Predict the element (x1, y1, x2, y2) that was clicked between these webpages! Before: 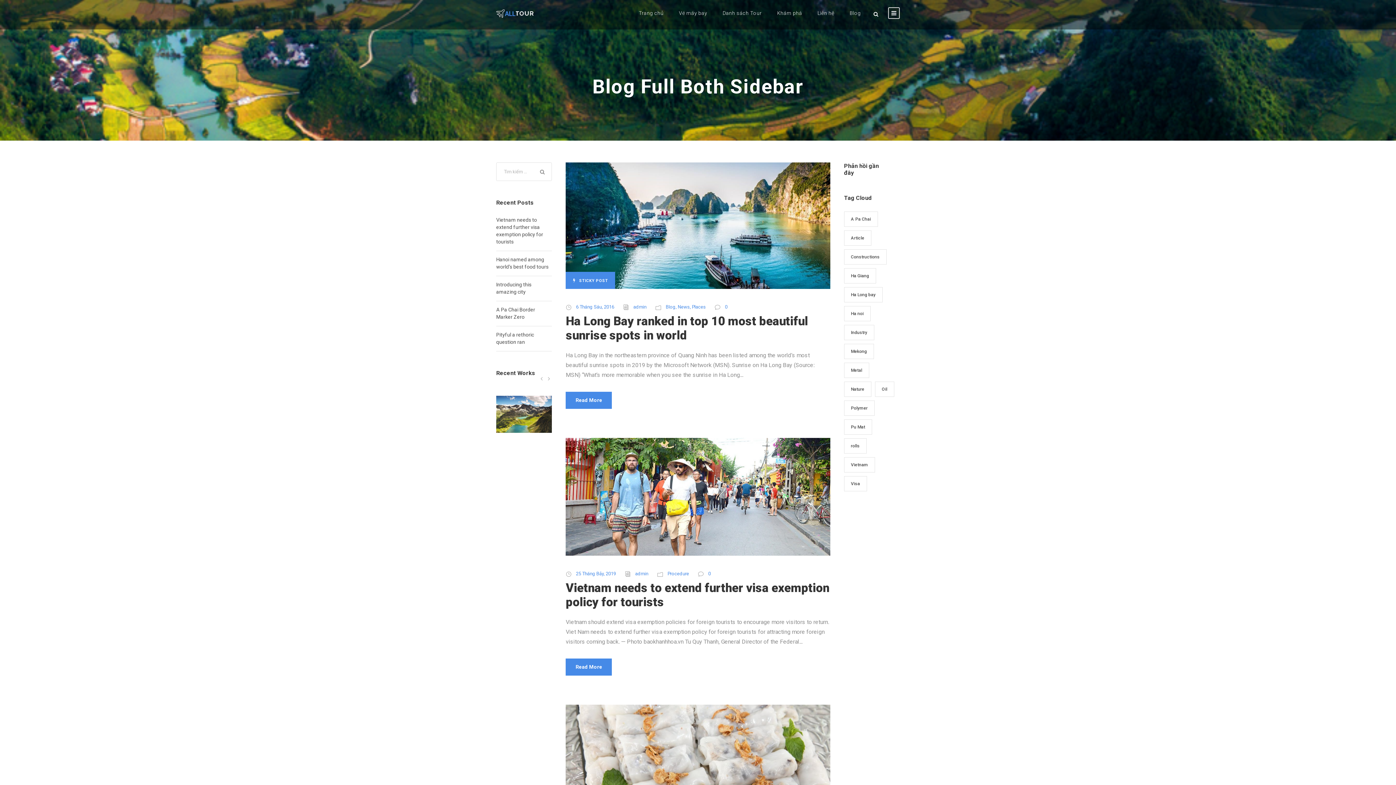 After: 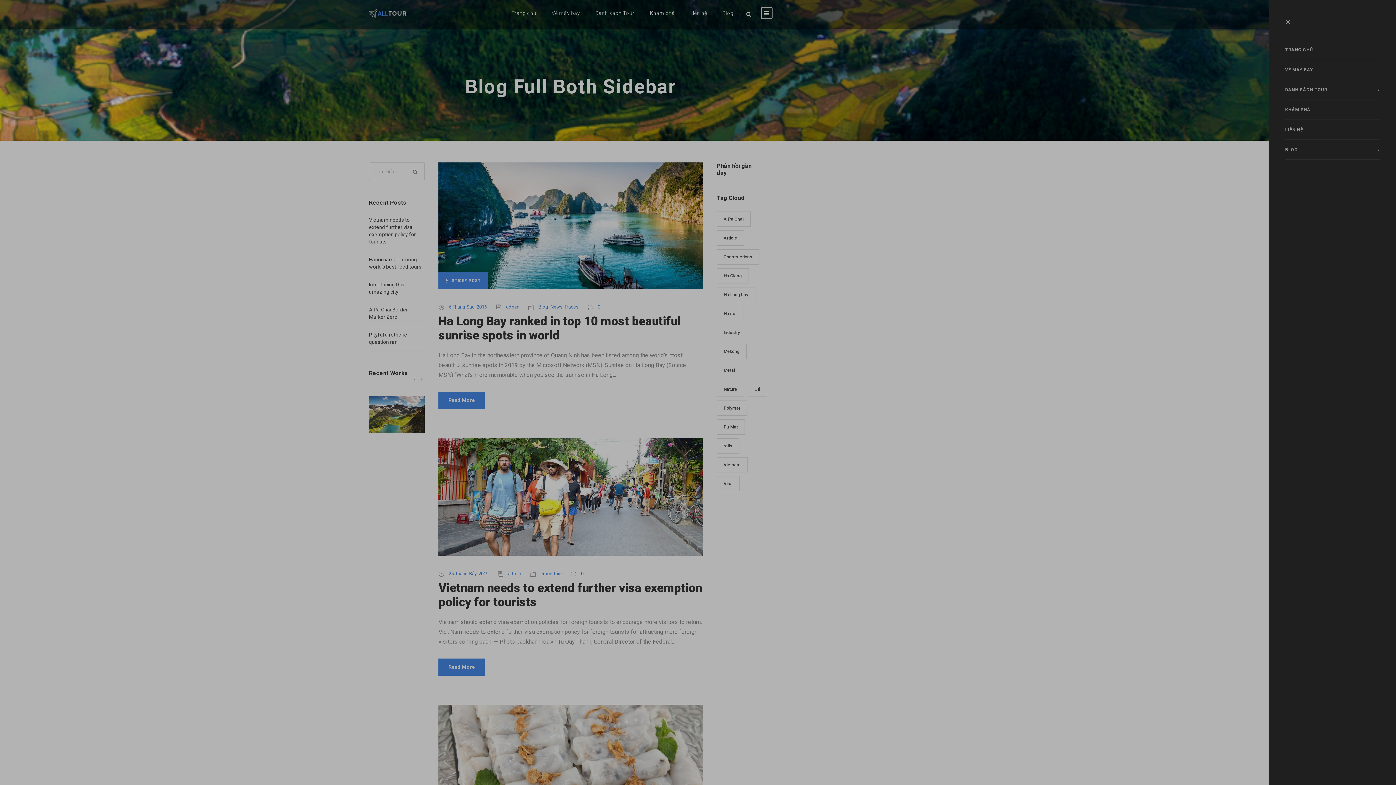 Action: bbox: (888, 7, 900, 18)